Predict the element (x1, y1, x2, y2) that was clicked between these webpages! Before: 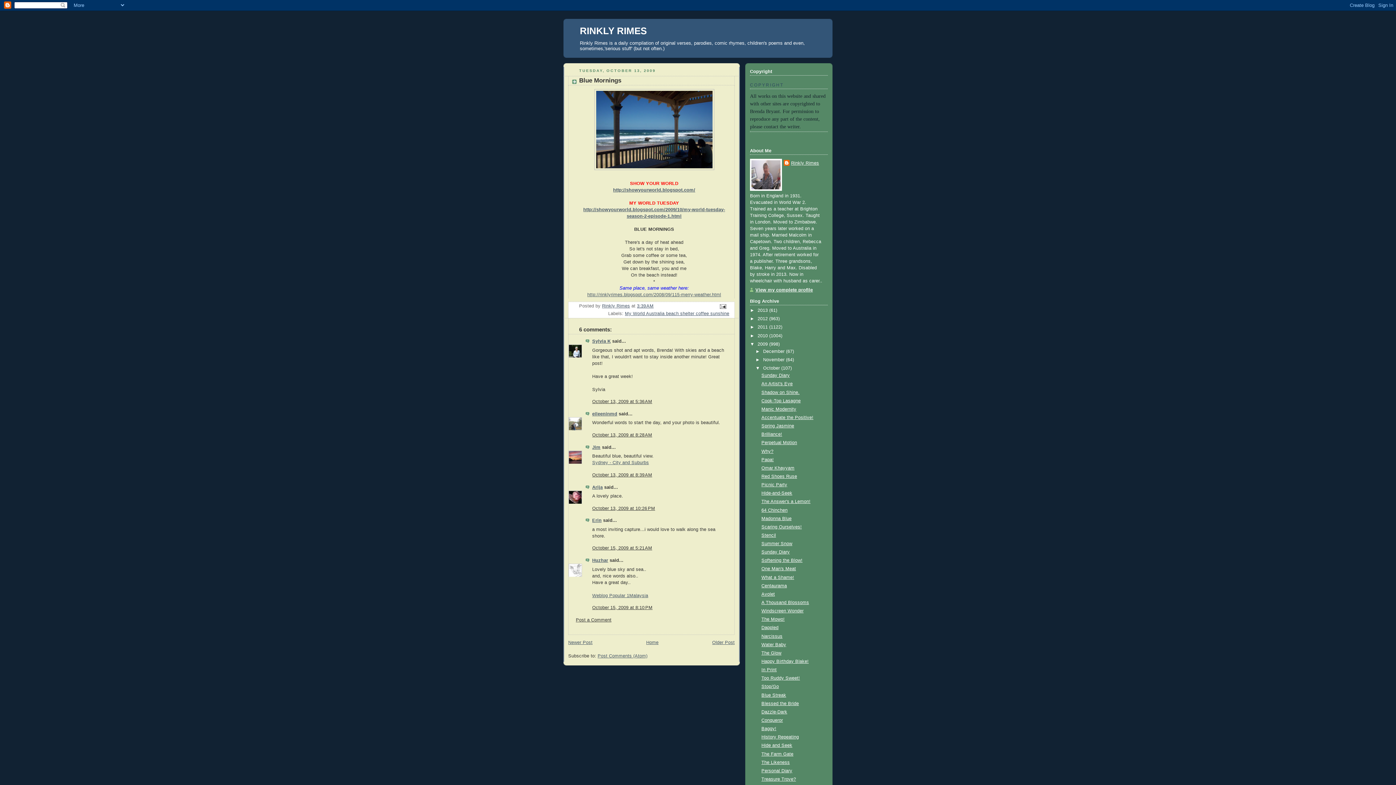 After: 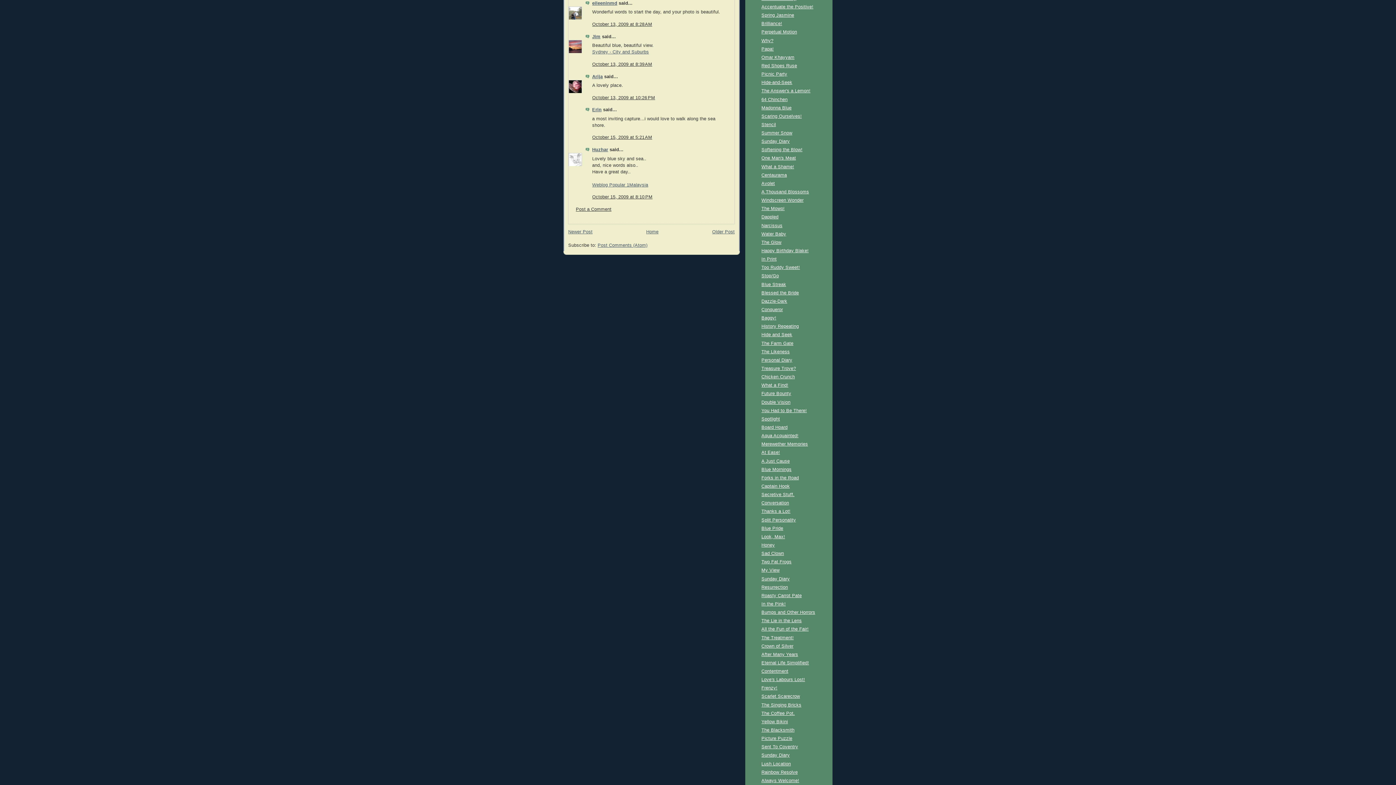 Action: label: October 13, 2009 at 8:28 AM bbox: (592, 432, 652, 437)